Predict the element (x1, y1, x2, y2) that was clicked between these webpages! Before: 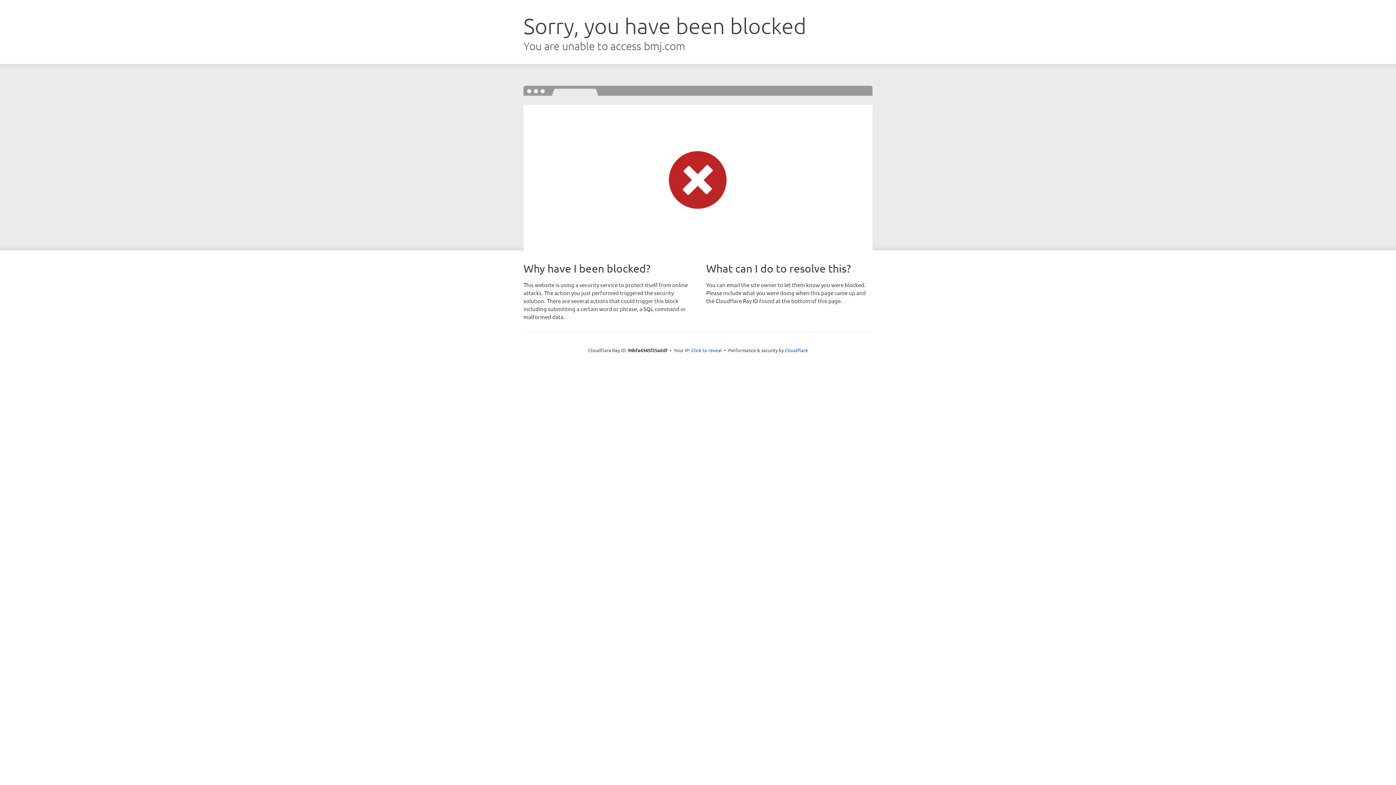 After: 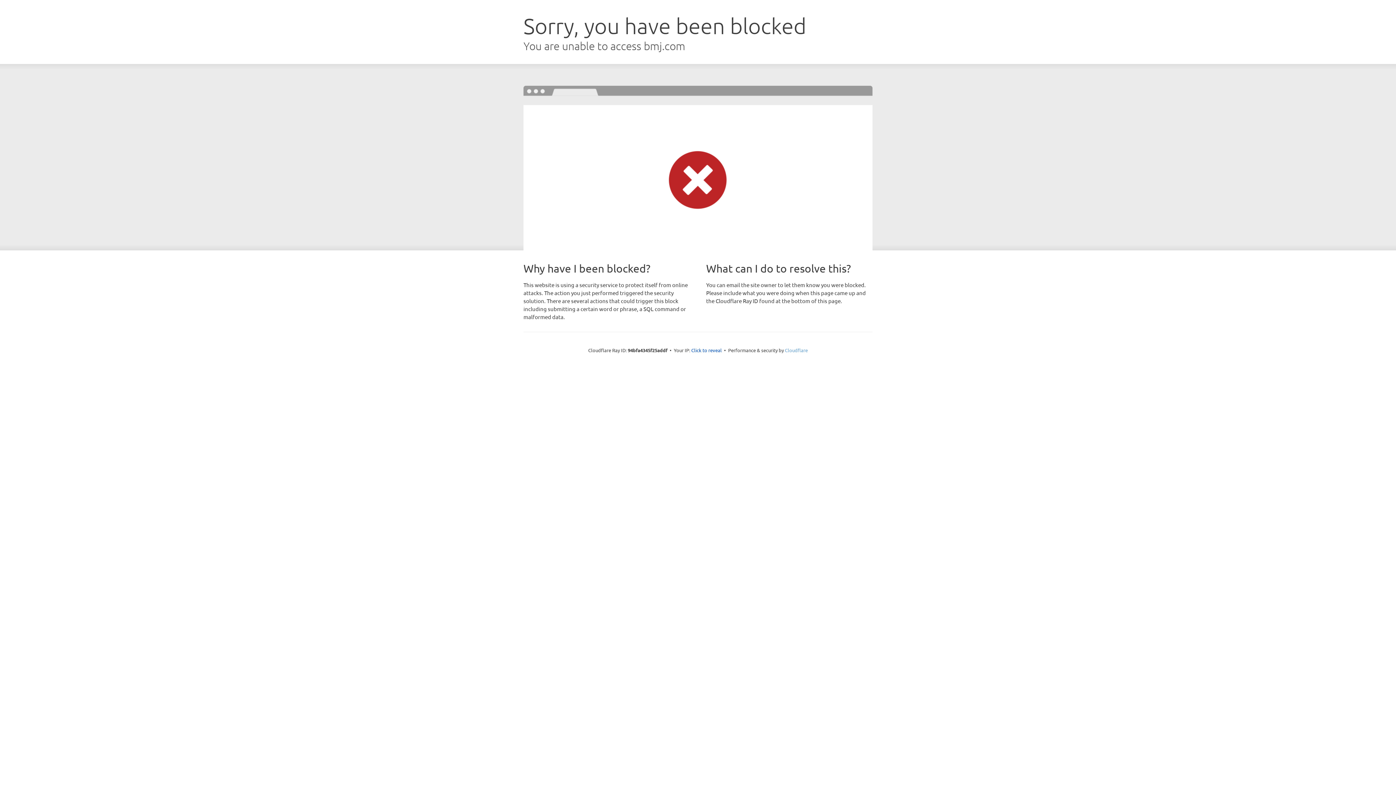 Action: label: Cloudflare bbox: (785, 347, 808, 353)